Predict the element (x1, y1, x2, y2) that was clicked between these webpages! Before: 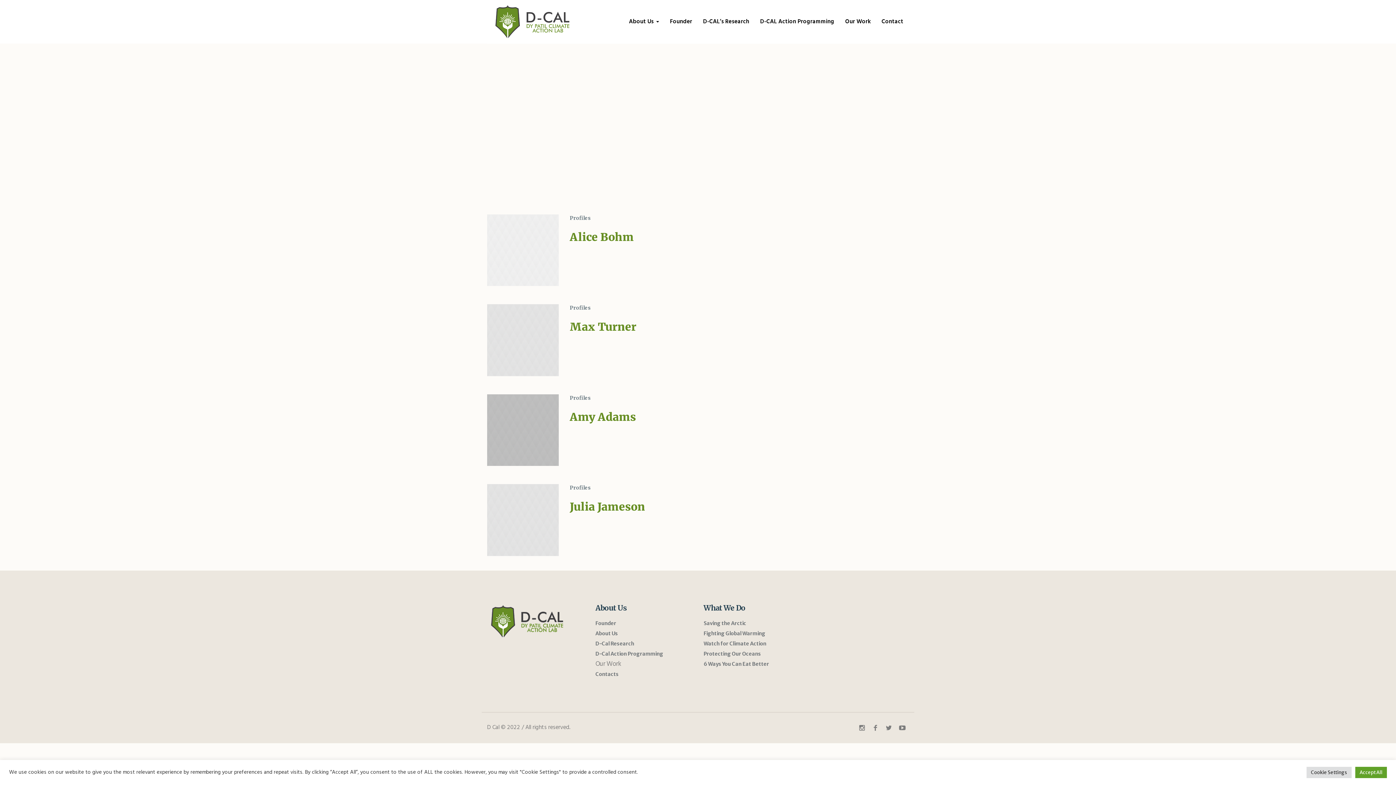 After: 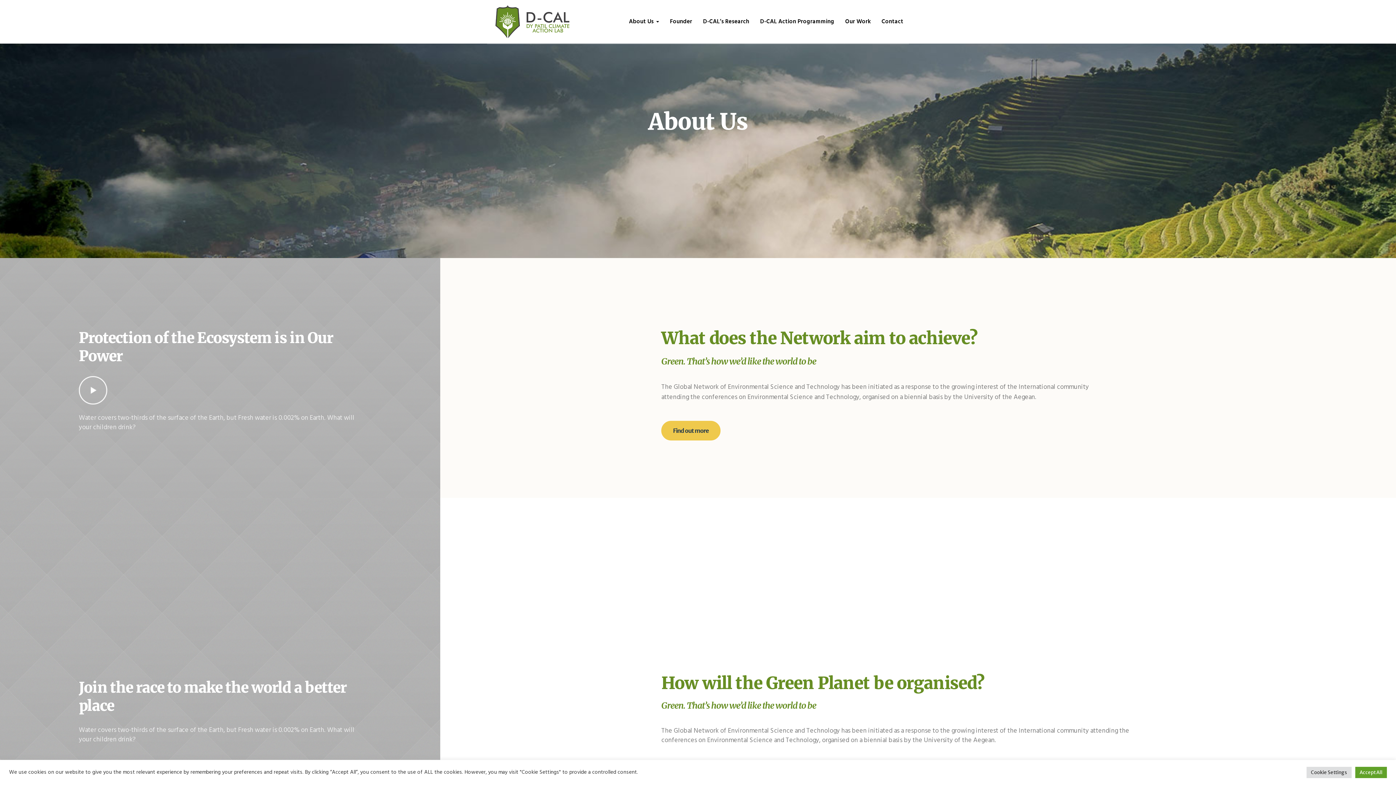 Action: label: About Us bbox: (595, 630, 618, 636)